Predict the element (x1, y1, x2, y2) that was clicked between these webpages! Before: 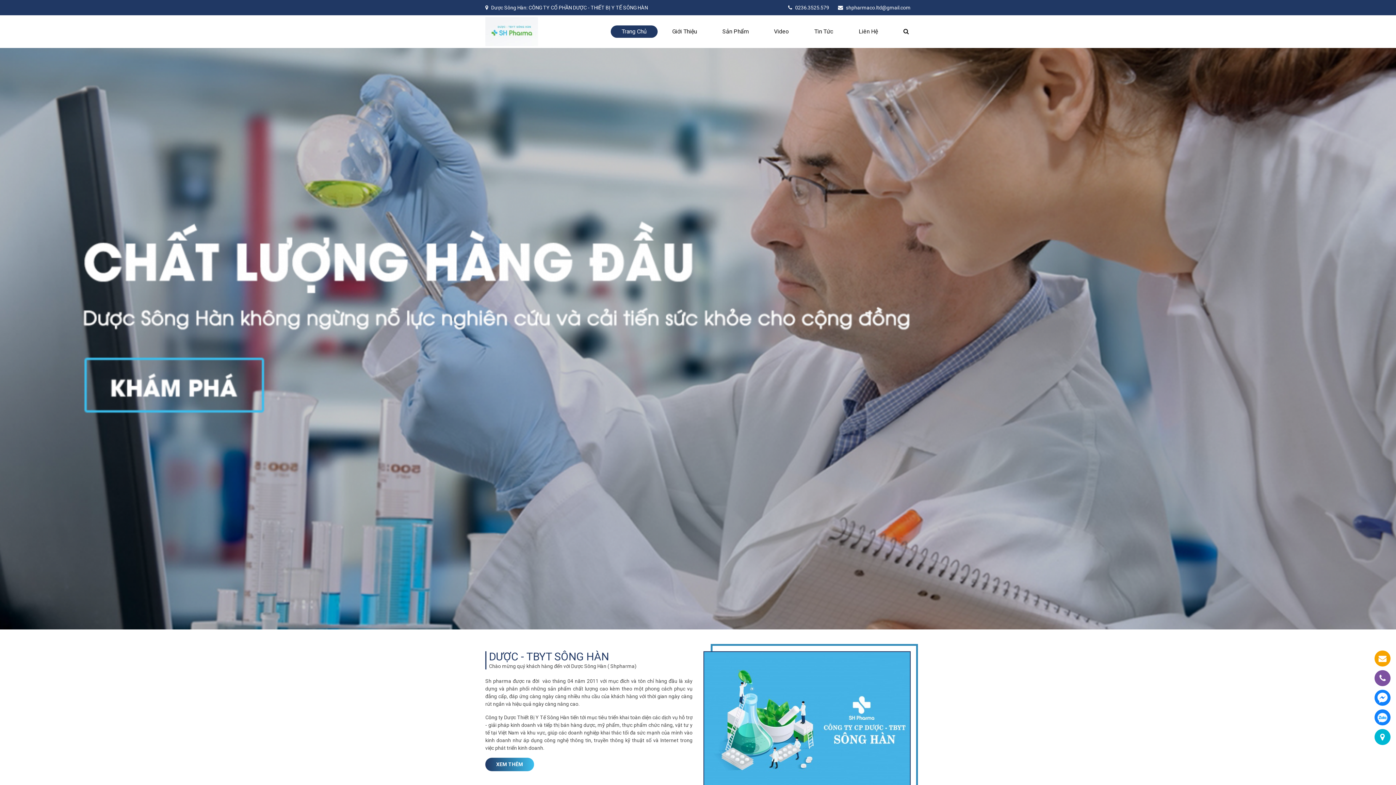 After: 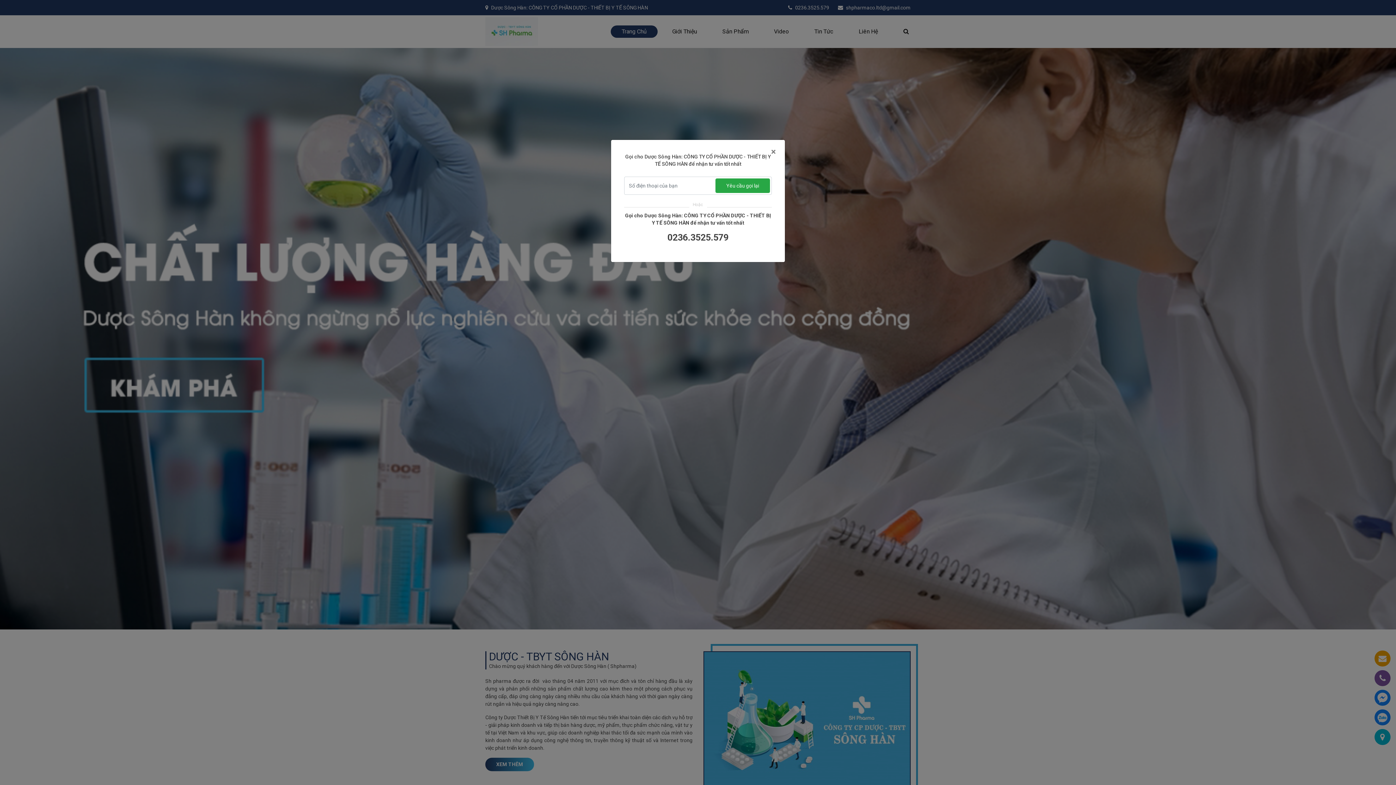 Action: bbox: (1374, 670, 1390, 686)